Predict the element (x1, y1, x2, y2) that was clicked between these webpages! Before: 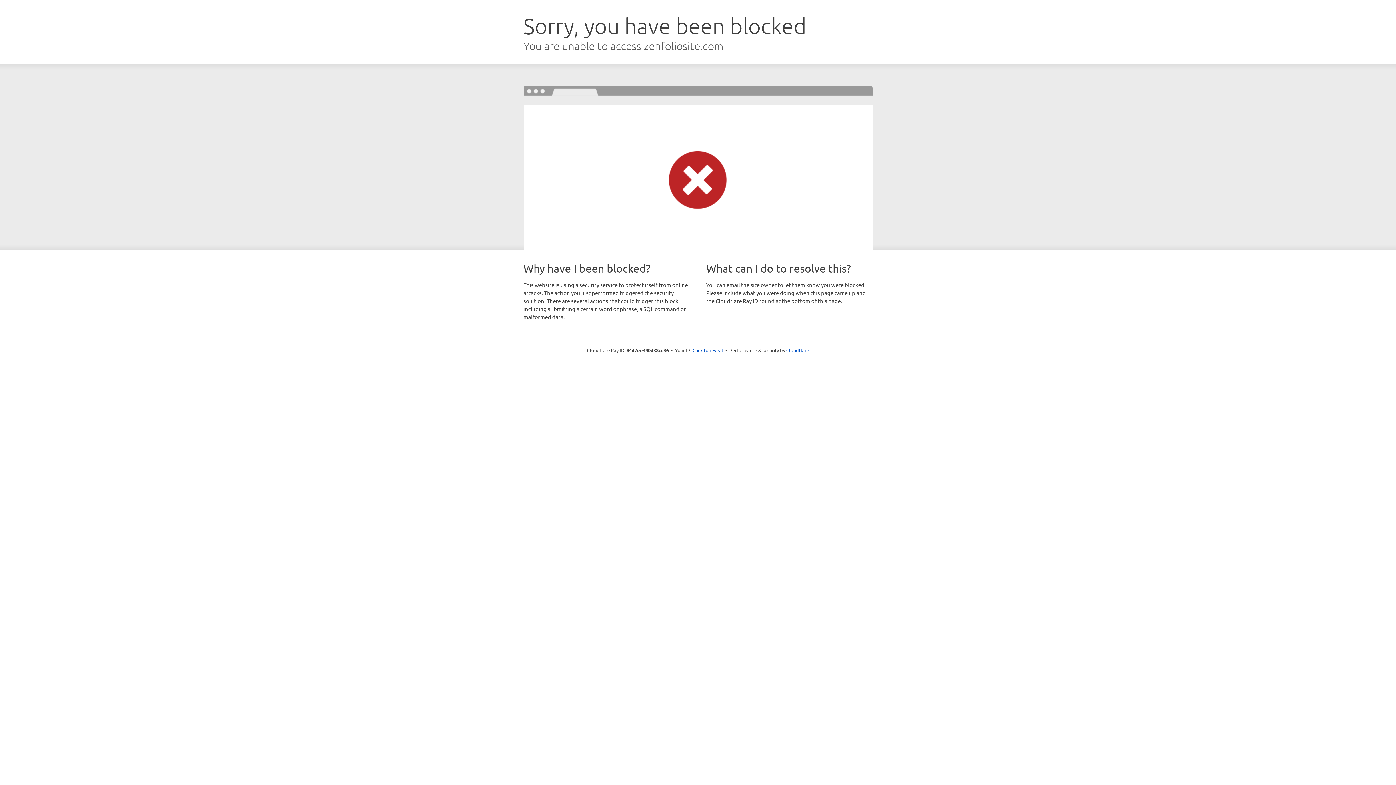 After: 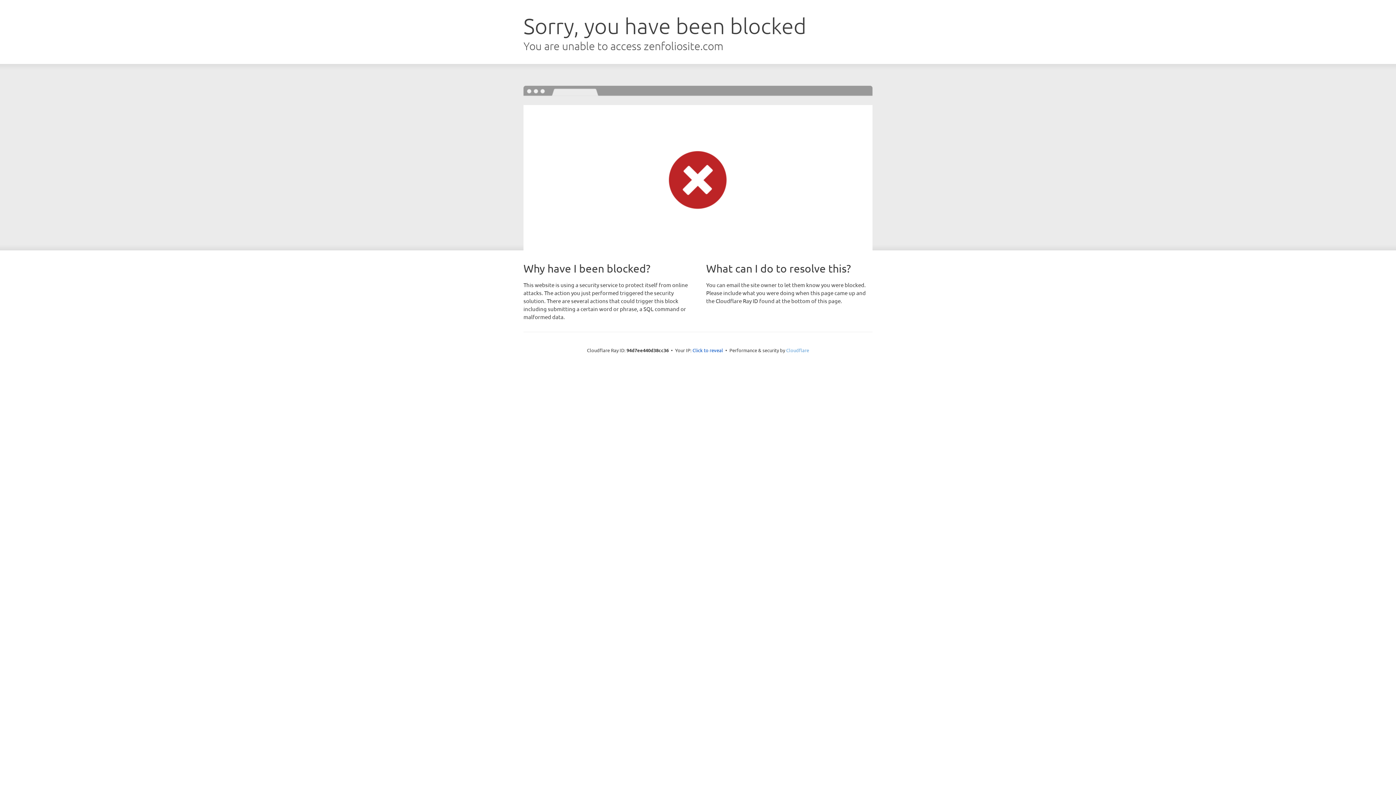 Action: bbox: (786, 347, 809, 353) label: Cloudflare